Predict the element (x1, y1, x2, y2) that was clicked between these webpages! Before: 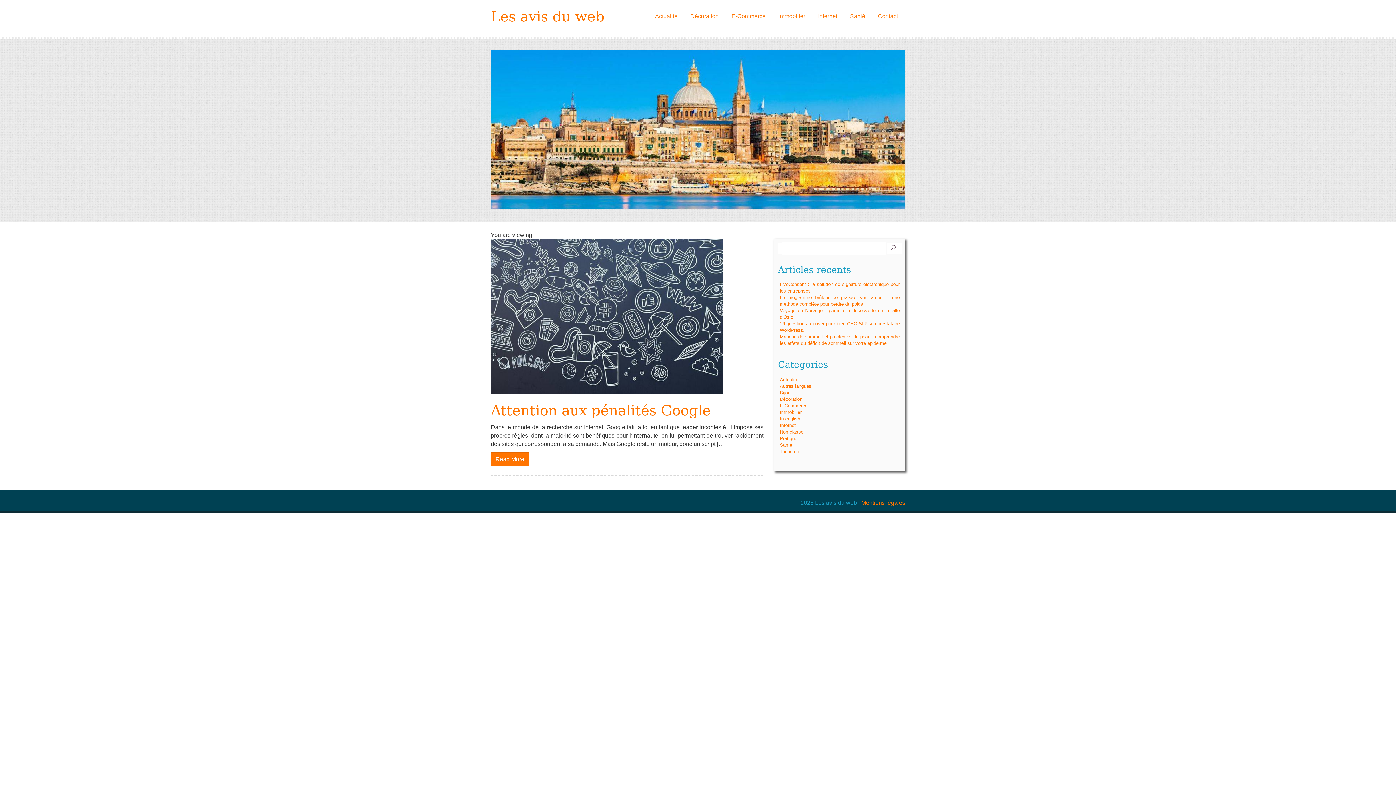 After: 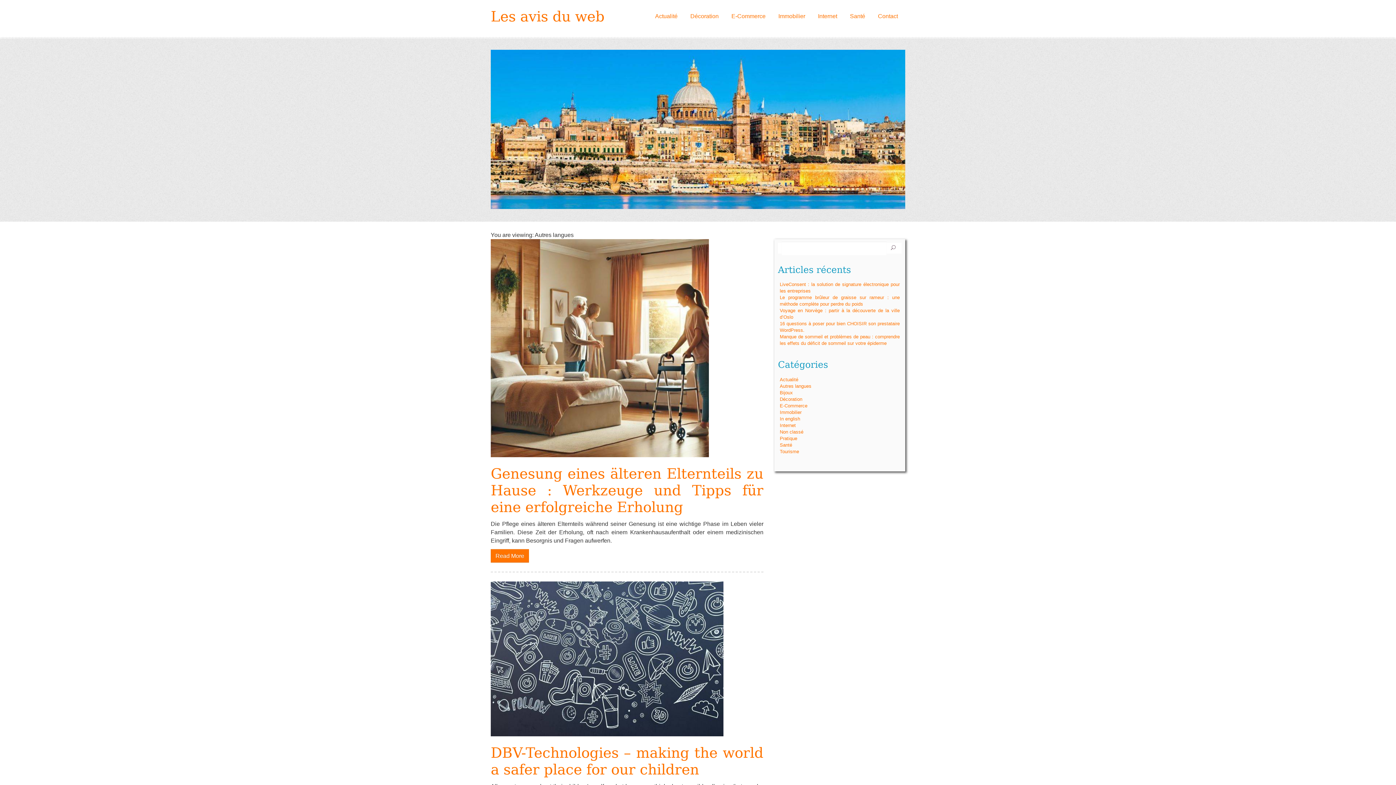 Action: bbox: (780, 383, 811, 389) label: Autres langues